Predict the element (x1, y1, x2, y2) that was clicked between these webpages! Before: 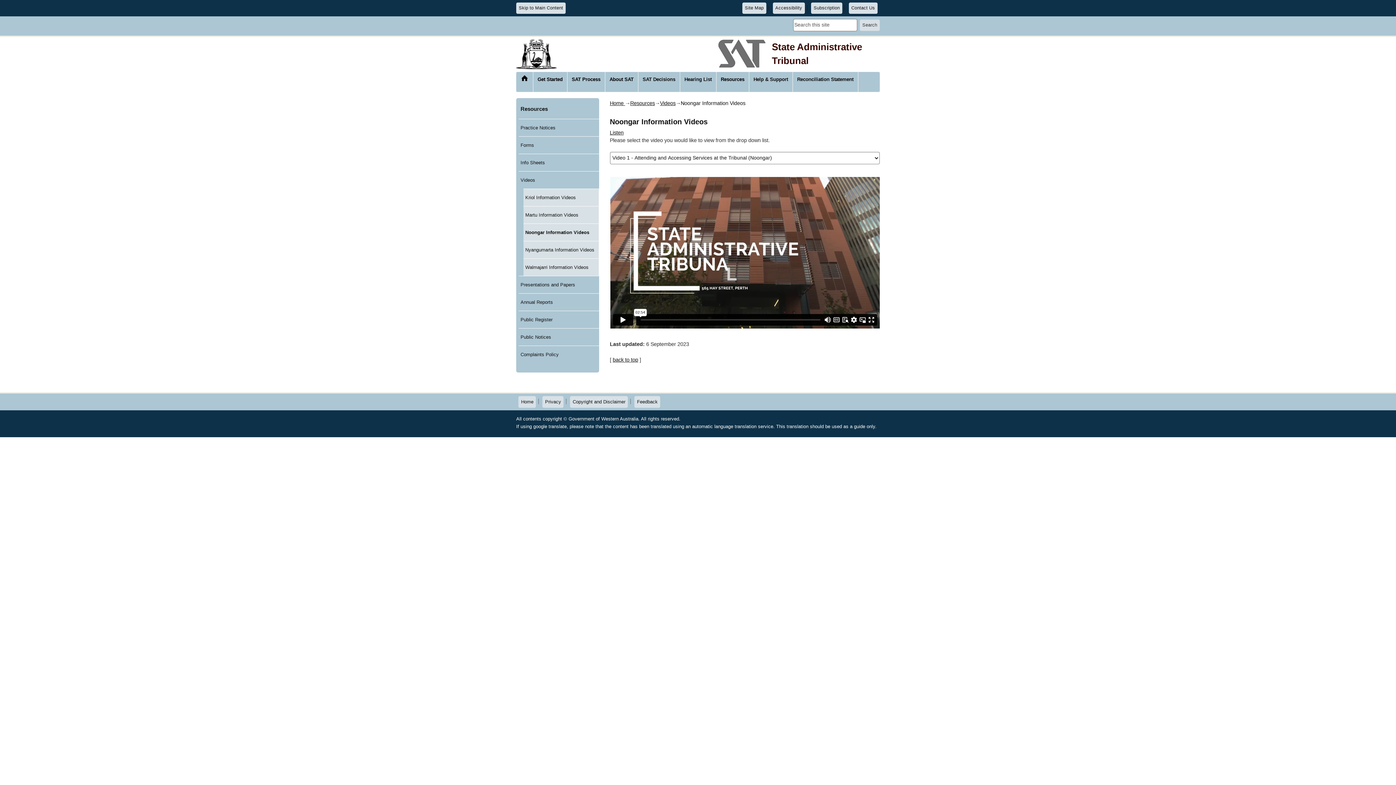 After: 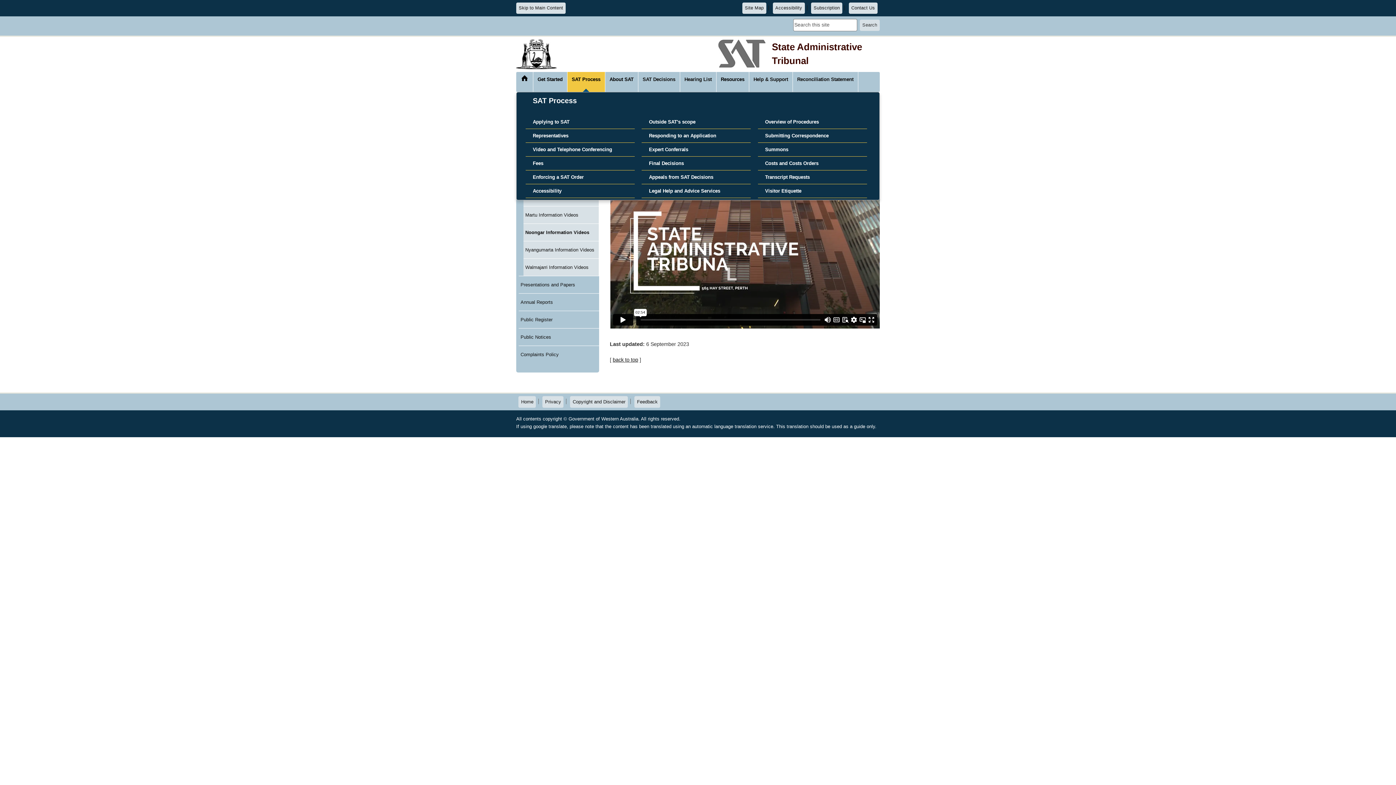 Action: label: SAT Process bbox: (567, 71, 604, 91)